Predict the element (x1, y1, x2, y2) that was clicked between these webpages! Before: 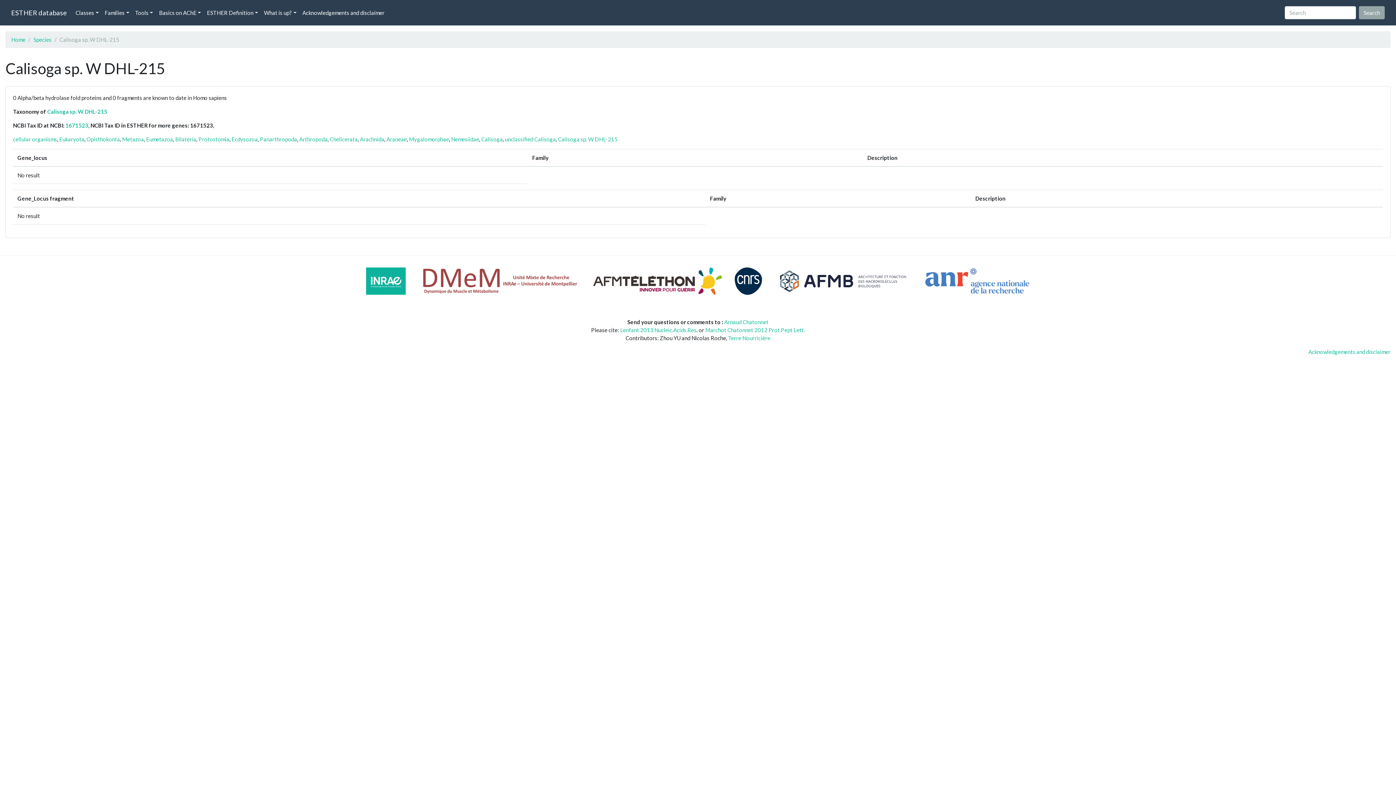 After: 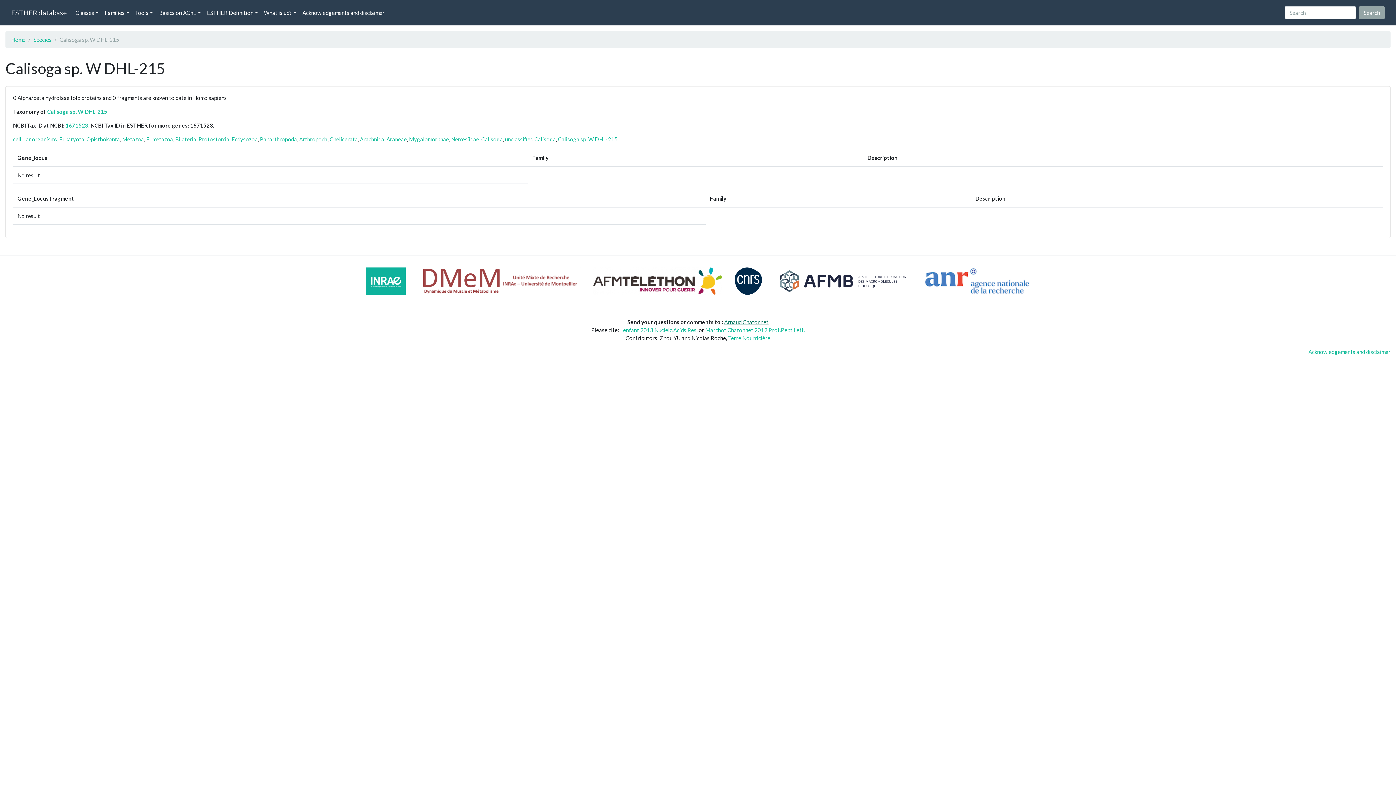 Action: label: Arnaud Chatonnet bbox: (724, 319, 768, 325)